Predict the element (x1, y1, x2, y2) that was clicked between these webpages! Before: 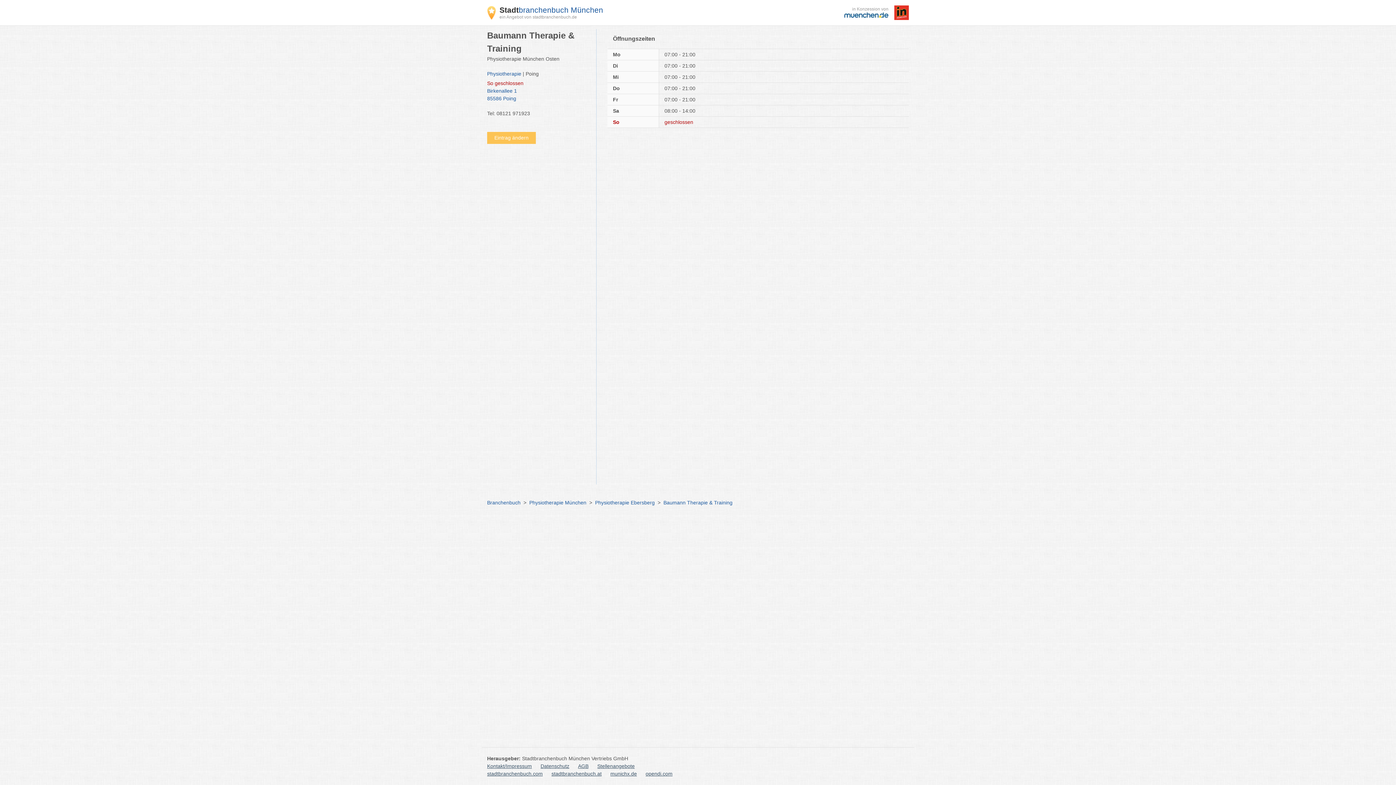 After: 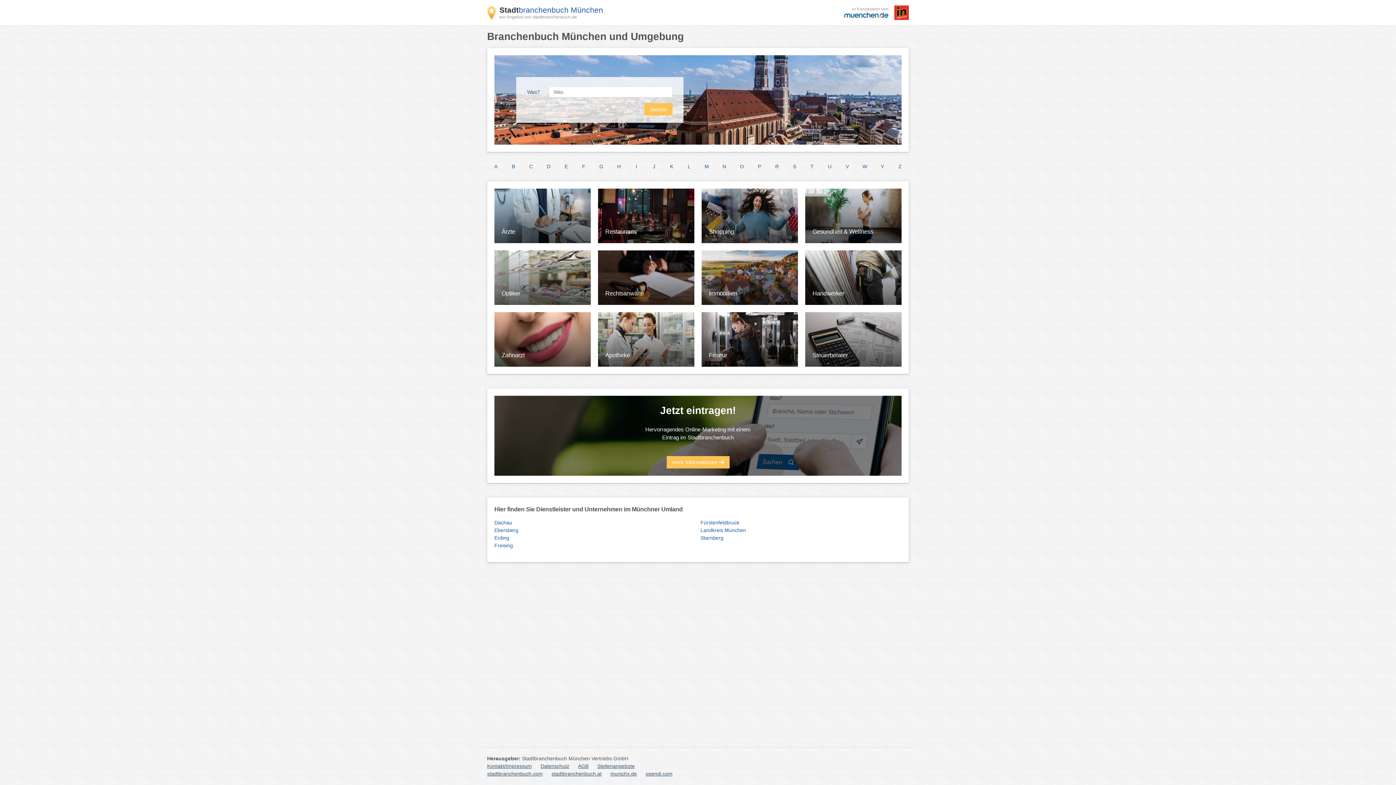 Action: bbox: (499, 14, 603, 19) label: ein Angebot von stadtbranchenbuch.de